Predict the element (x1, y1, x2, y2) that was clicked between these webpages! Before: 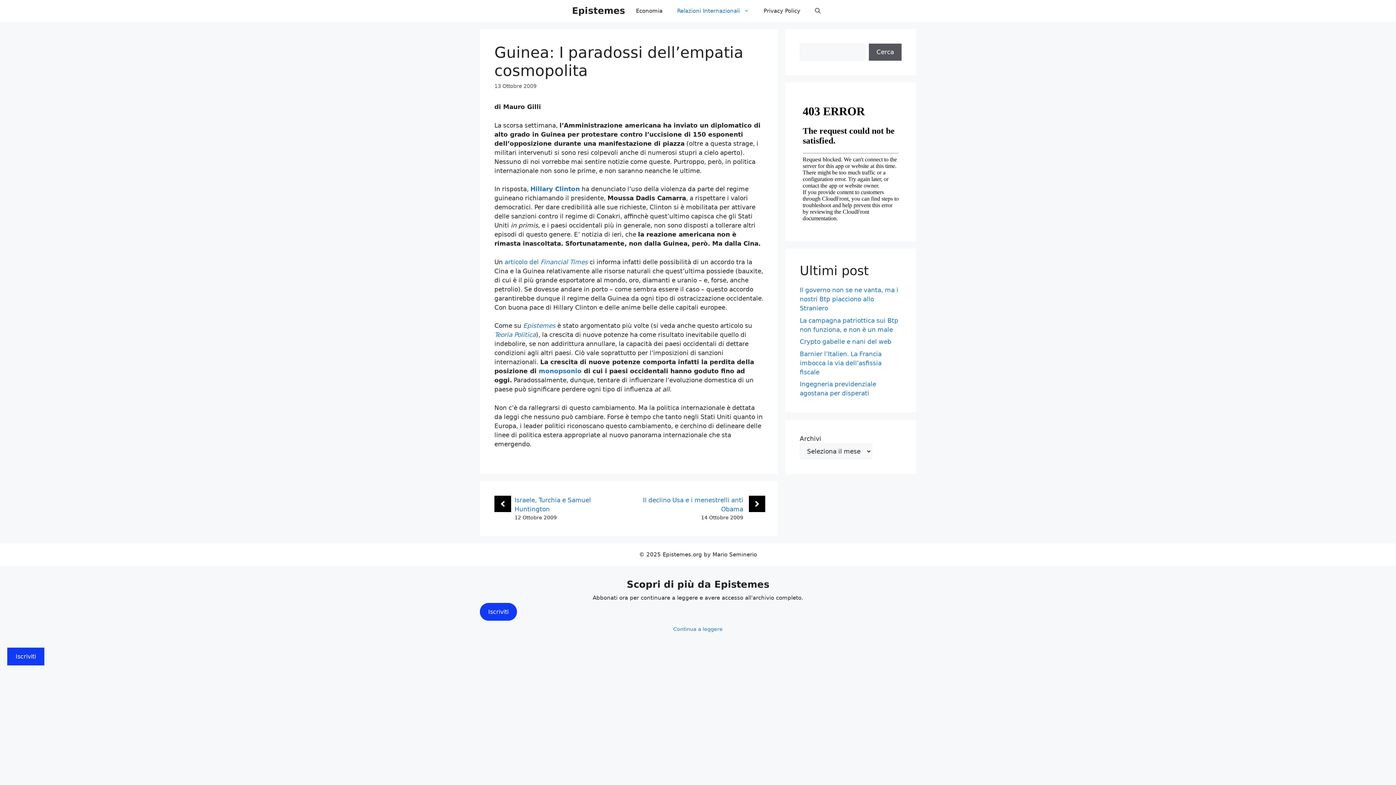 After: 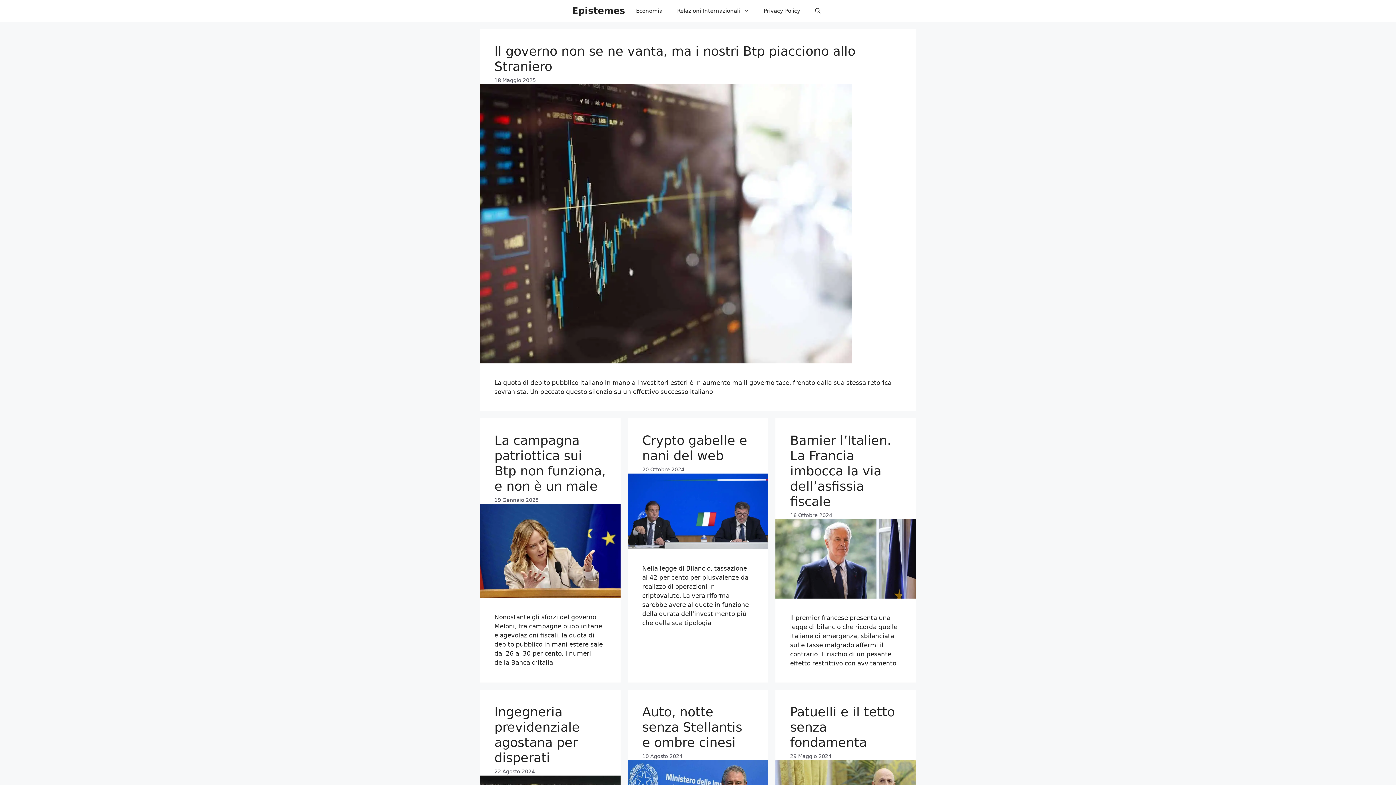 Action: label: Epistemes bbox: (572, 0, 625, 21)